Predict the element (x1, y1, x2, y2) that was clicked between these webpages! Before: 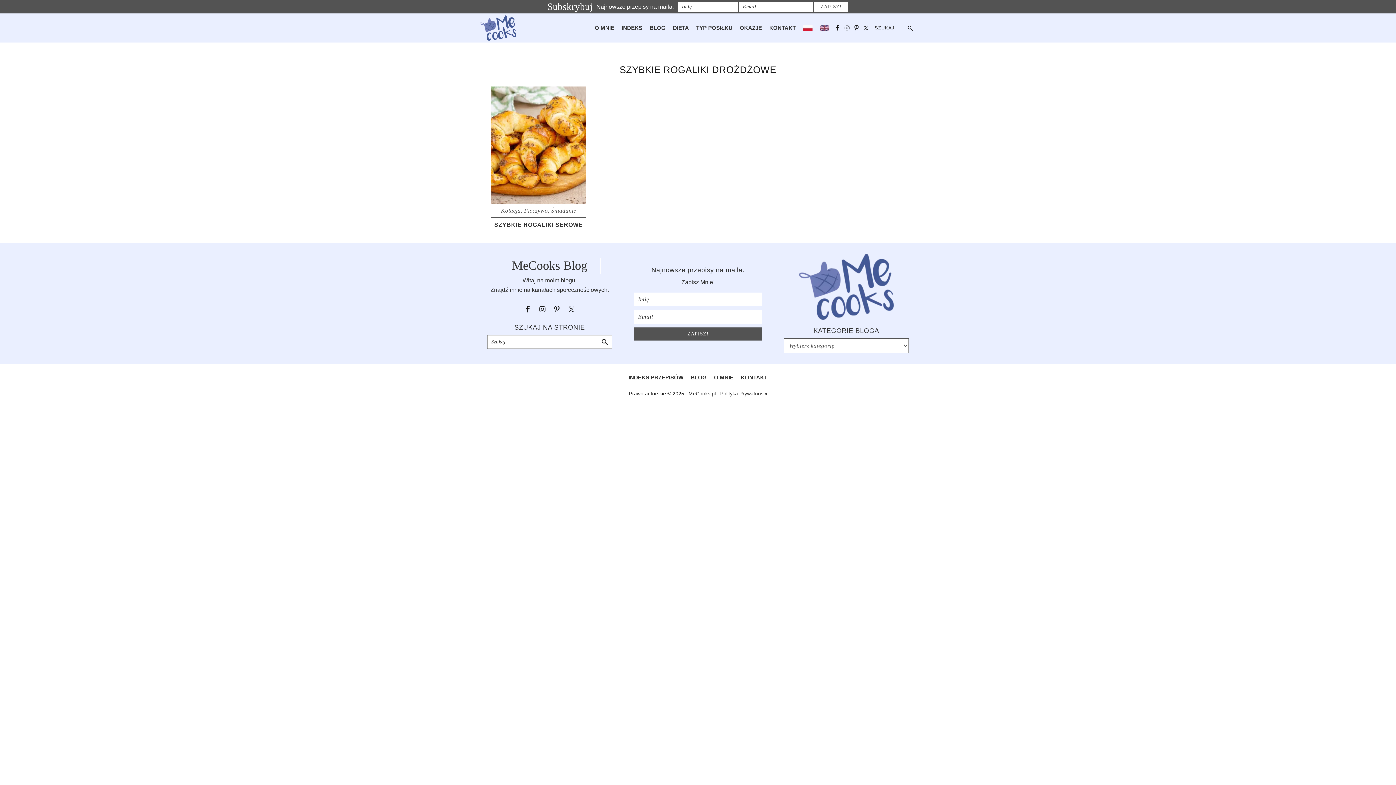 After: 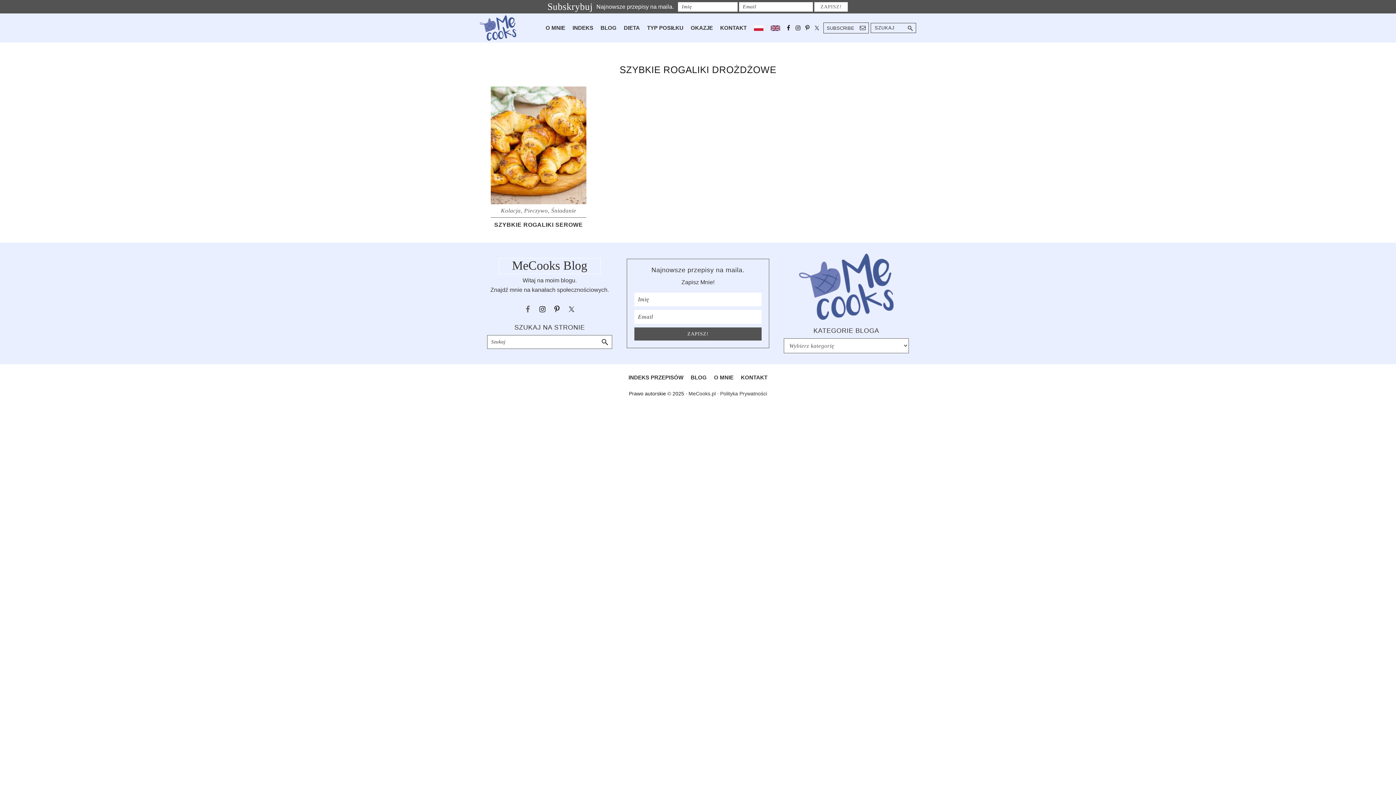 Action: bbox: (520, 302, 535, 316)